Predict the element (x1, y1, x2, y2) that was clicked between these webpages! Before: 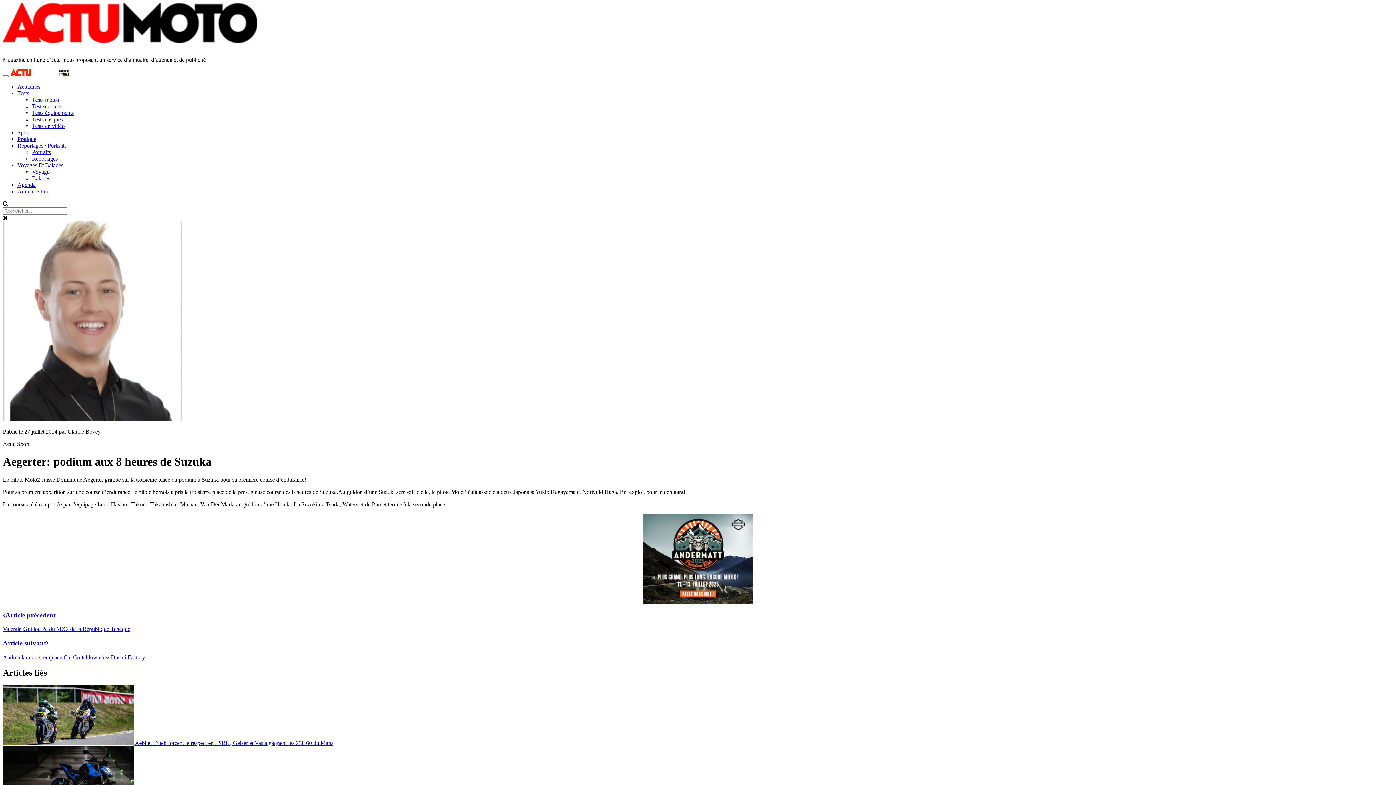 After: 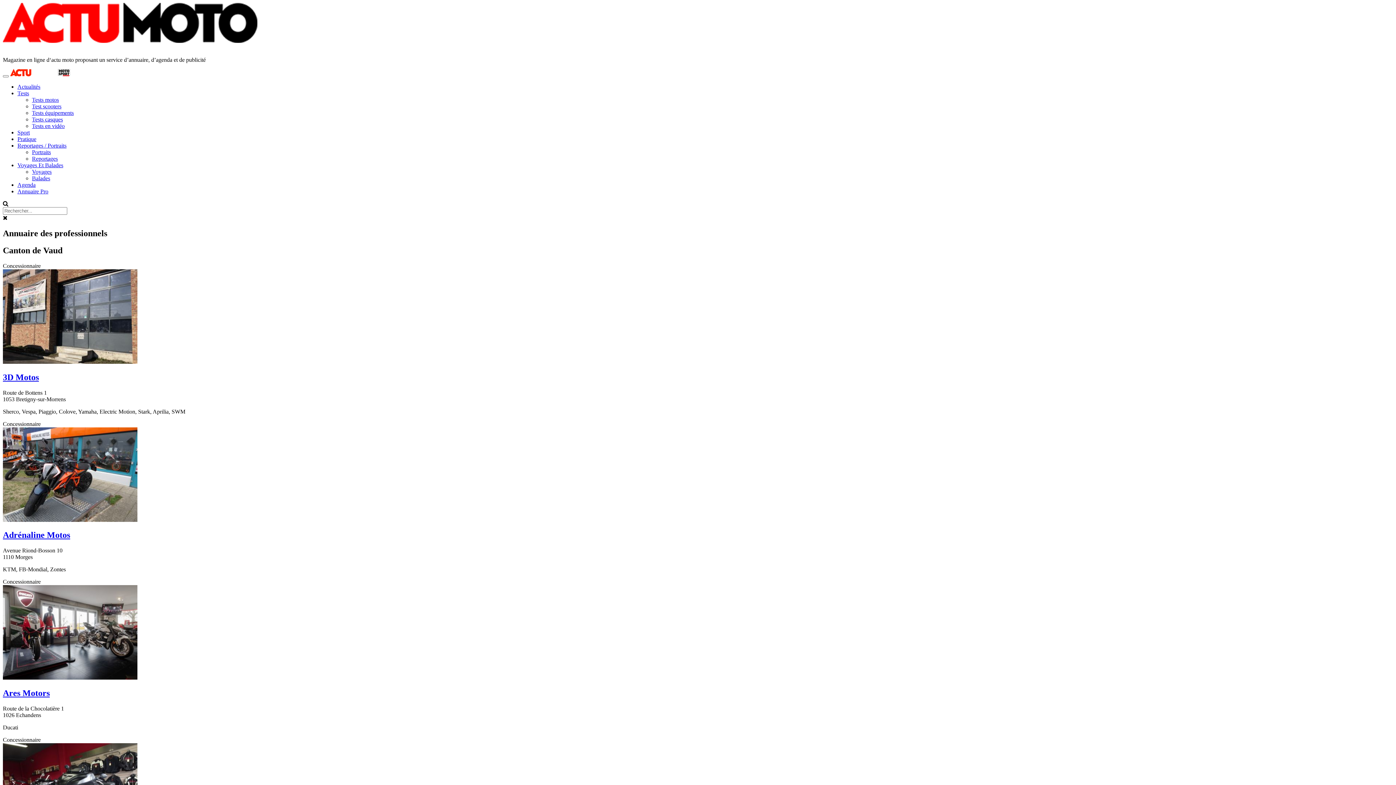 Action: bbox: (17, 188, 48, 194) label: Annuaire Pro